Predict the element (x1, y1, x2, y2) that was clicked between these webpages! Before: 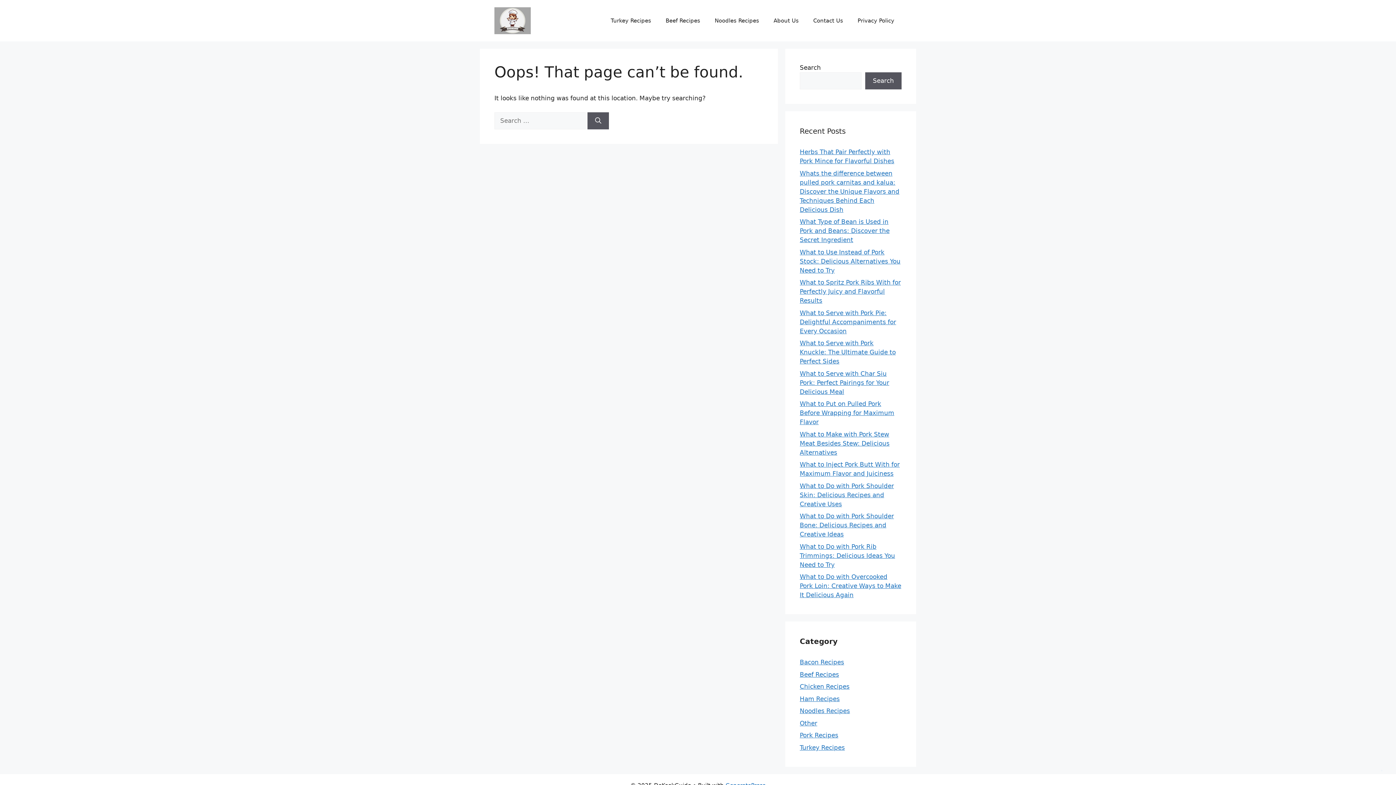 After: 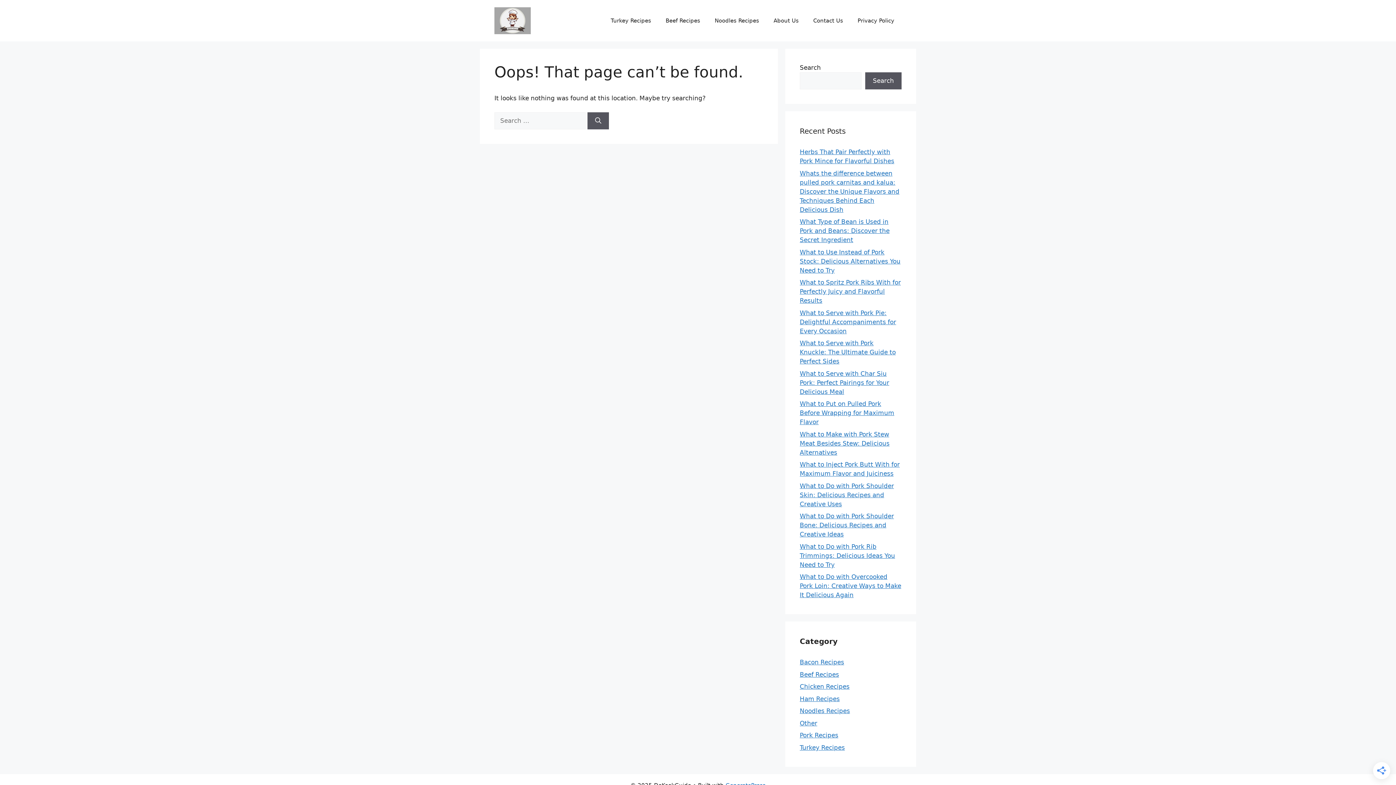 Action: label: Noodles Recipes bbox: (707, 9, 766, 31)